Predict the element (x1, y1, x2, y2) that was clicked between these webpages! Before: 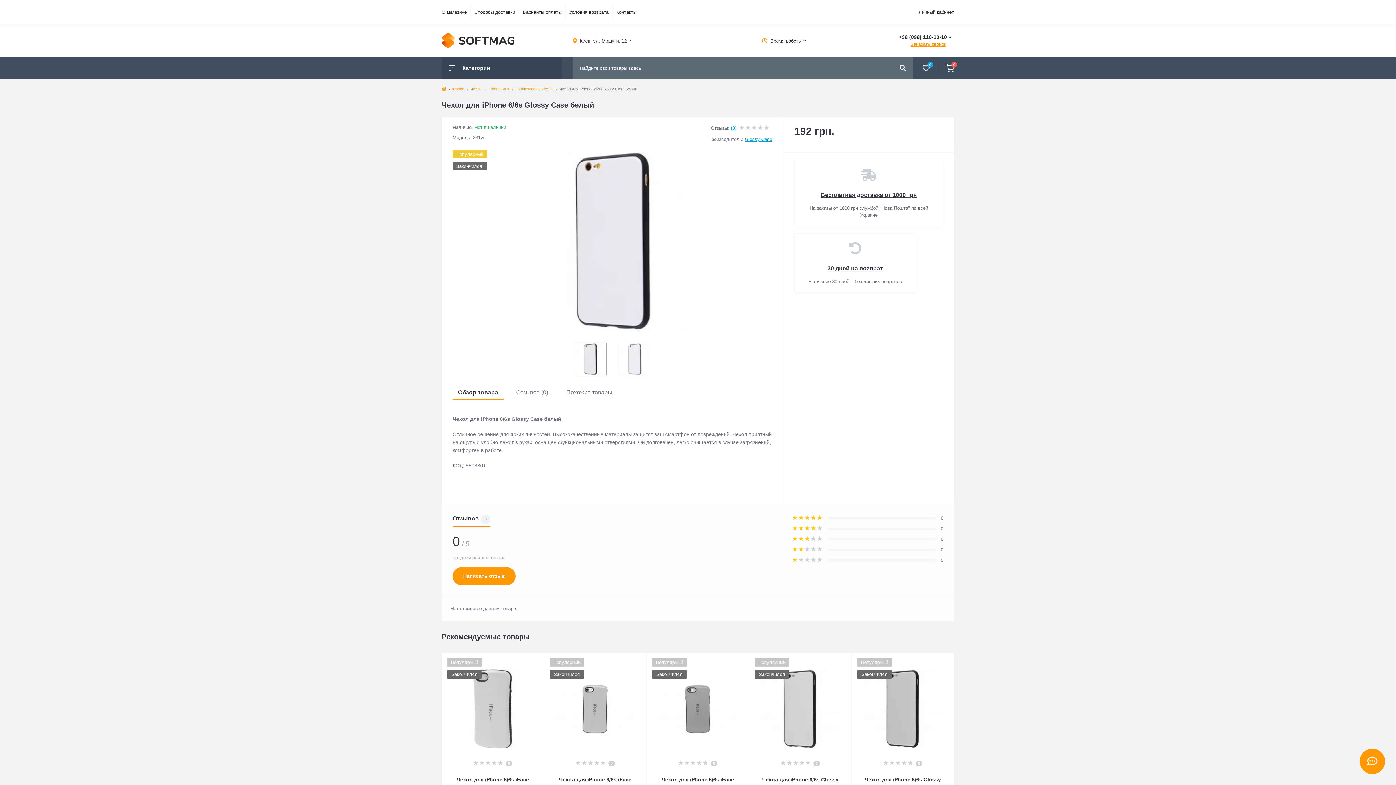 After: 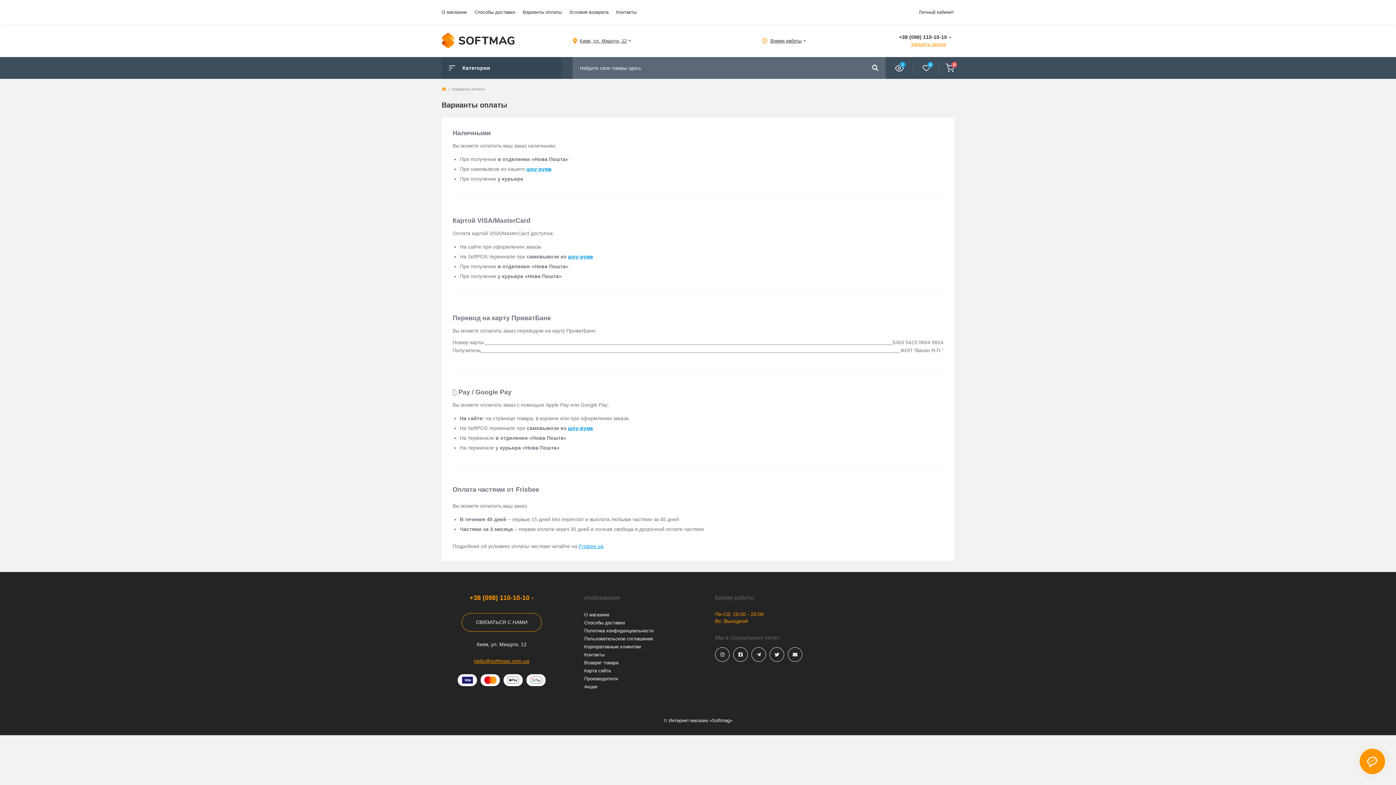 Action: bbox: (522, 9, 561, 14) label: Варианты оплаты